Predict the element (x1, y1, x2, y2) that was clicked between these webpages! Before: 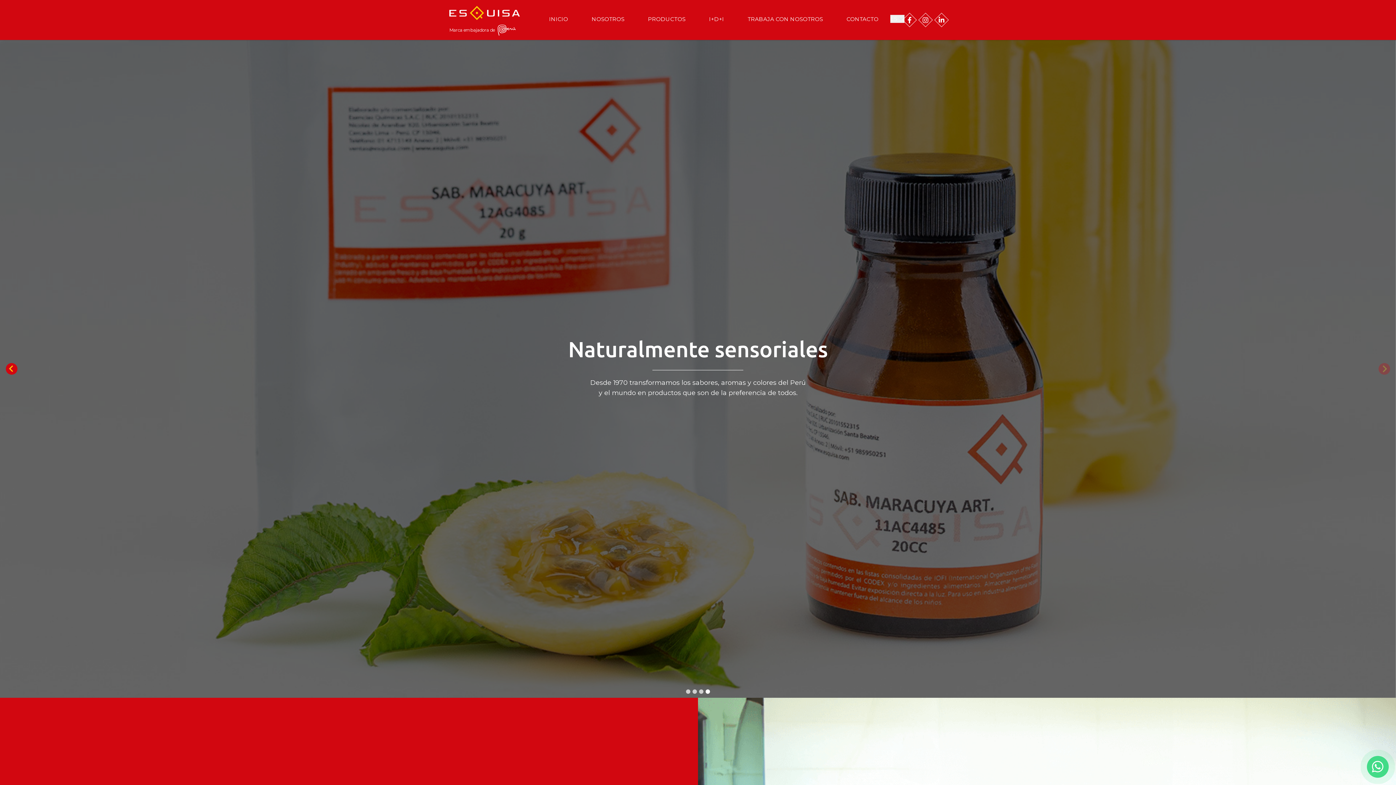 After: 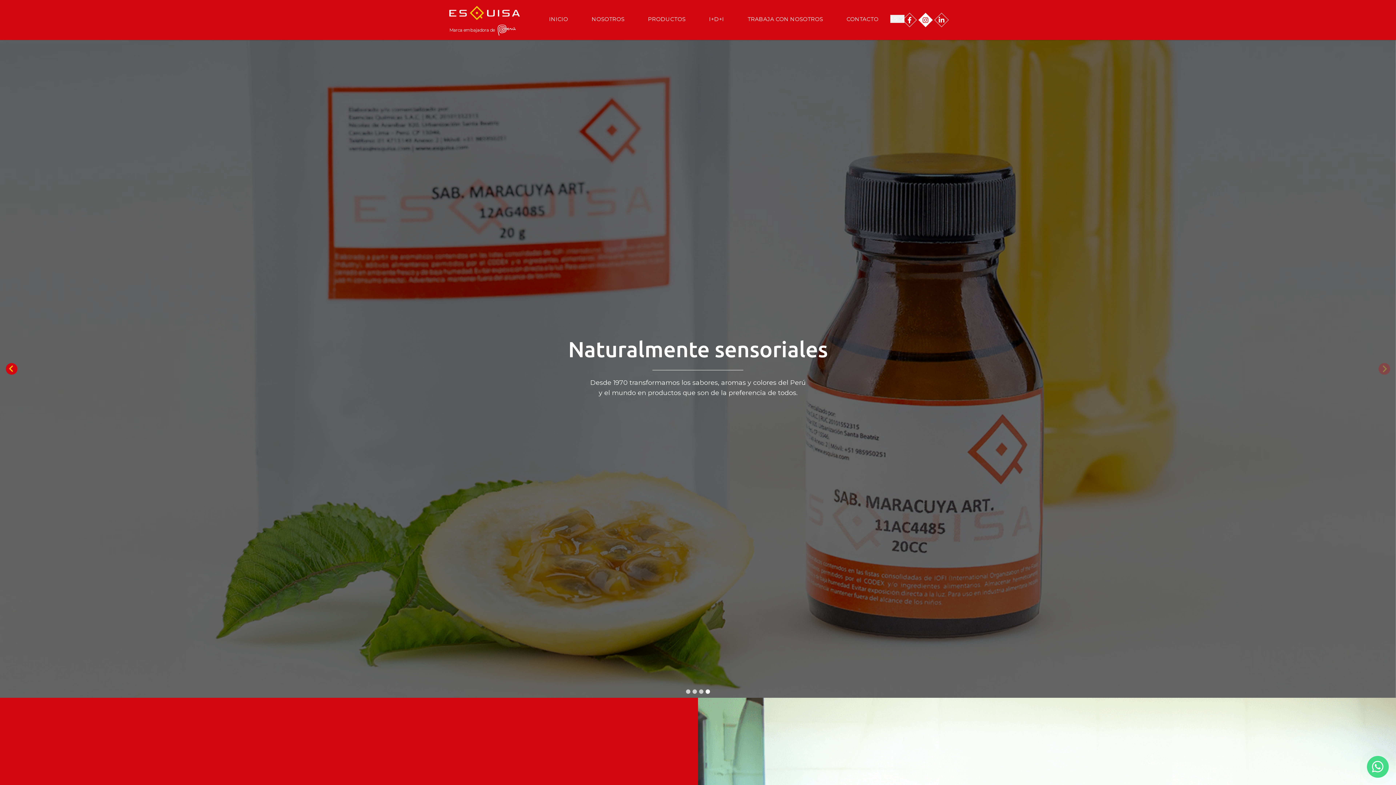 Action: bbox: (920, 14, 930, 25)